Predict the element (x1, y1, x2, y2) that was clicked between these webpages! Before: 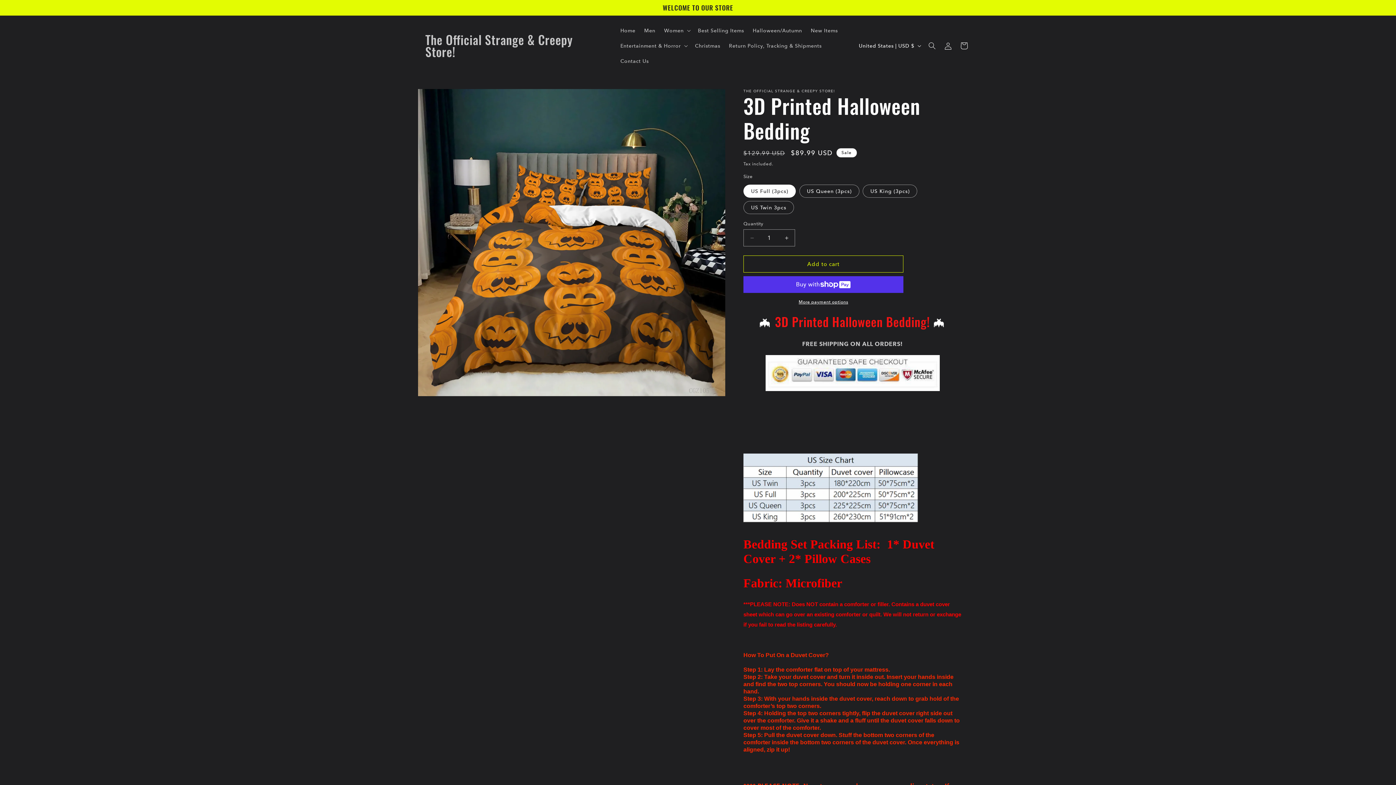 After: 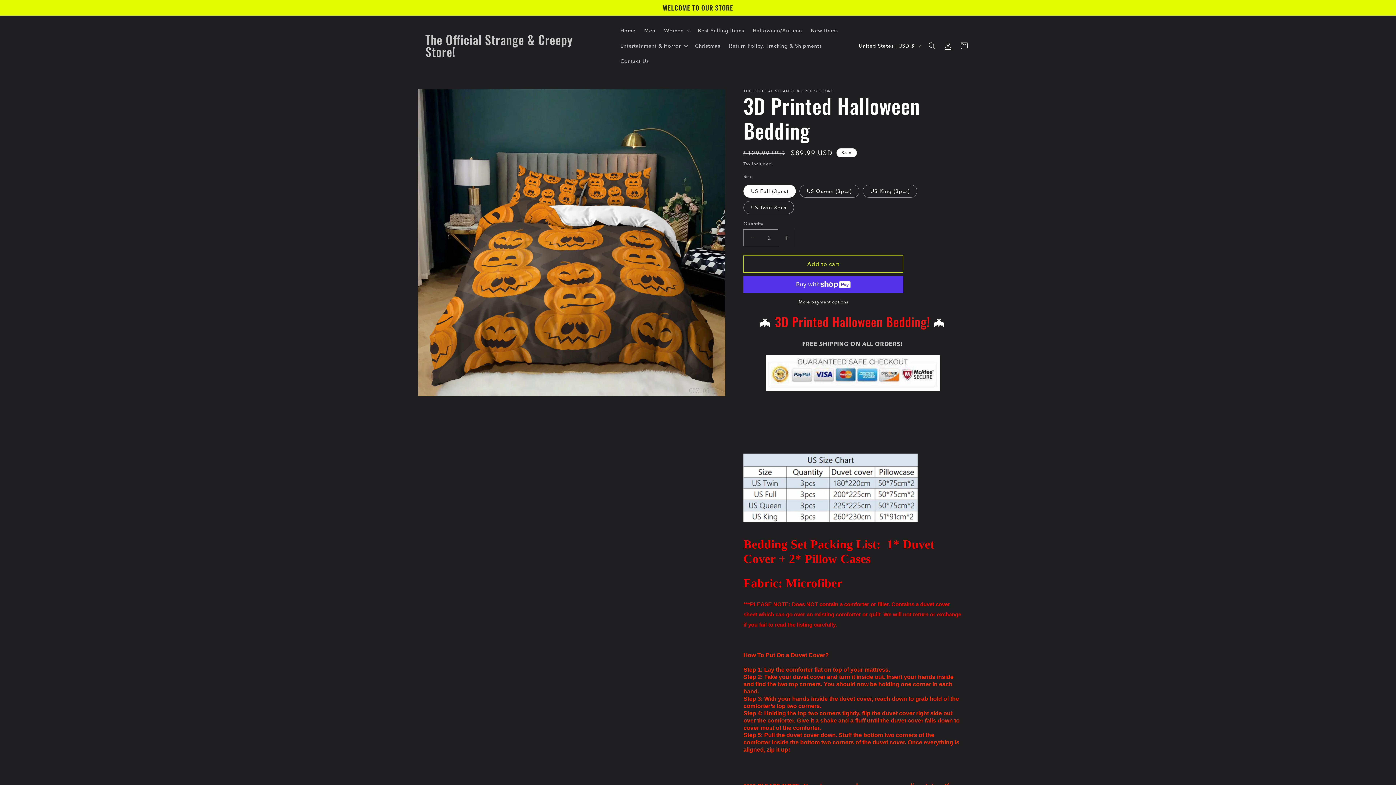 Action: bbox: (778, 229, 794, 246) label: Increase quantity for 3D Printed Halloween Bedding